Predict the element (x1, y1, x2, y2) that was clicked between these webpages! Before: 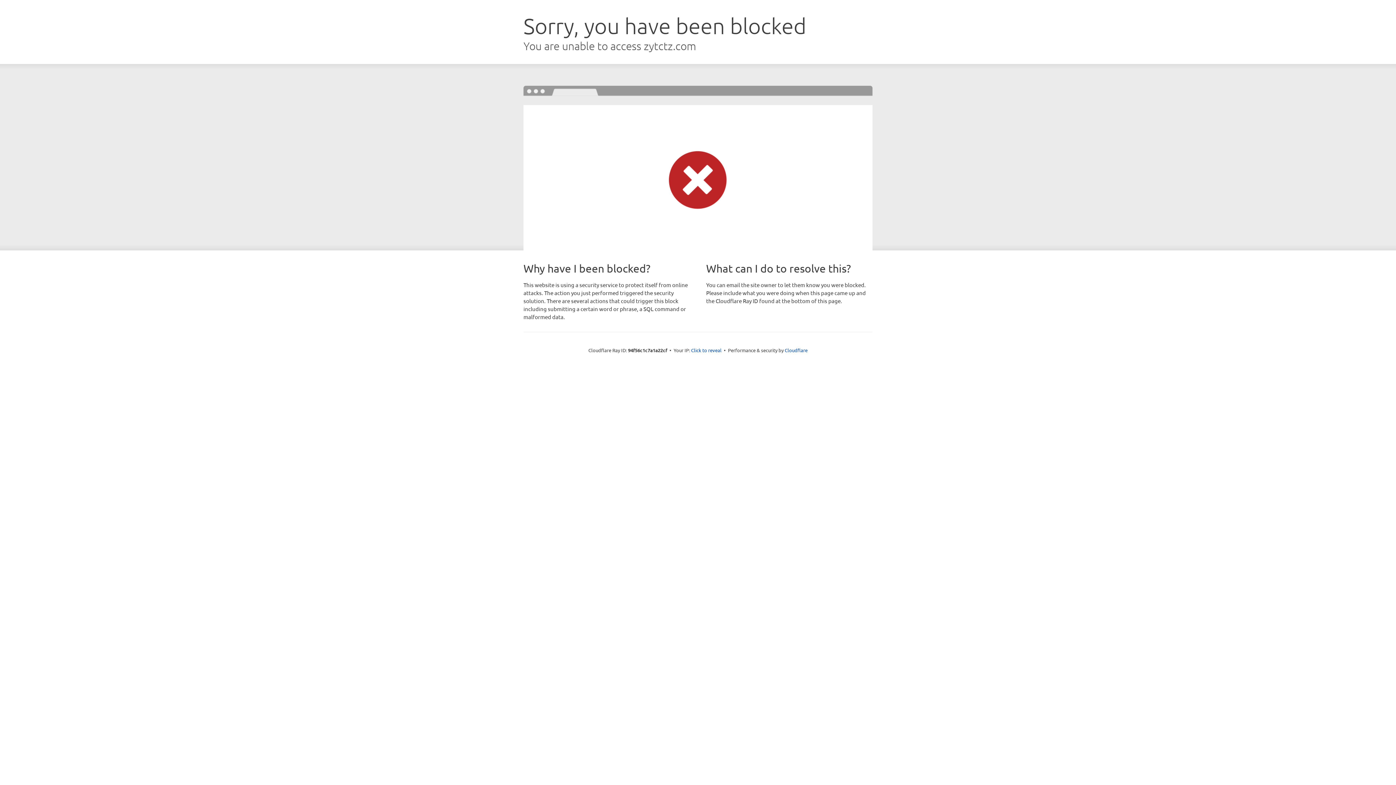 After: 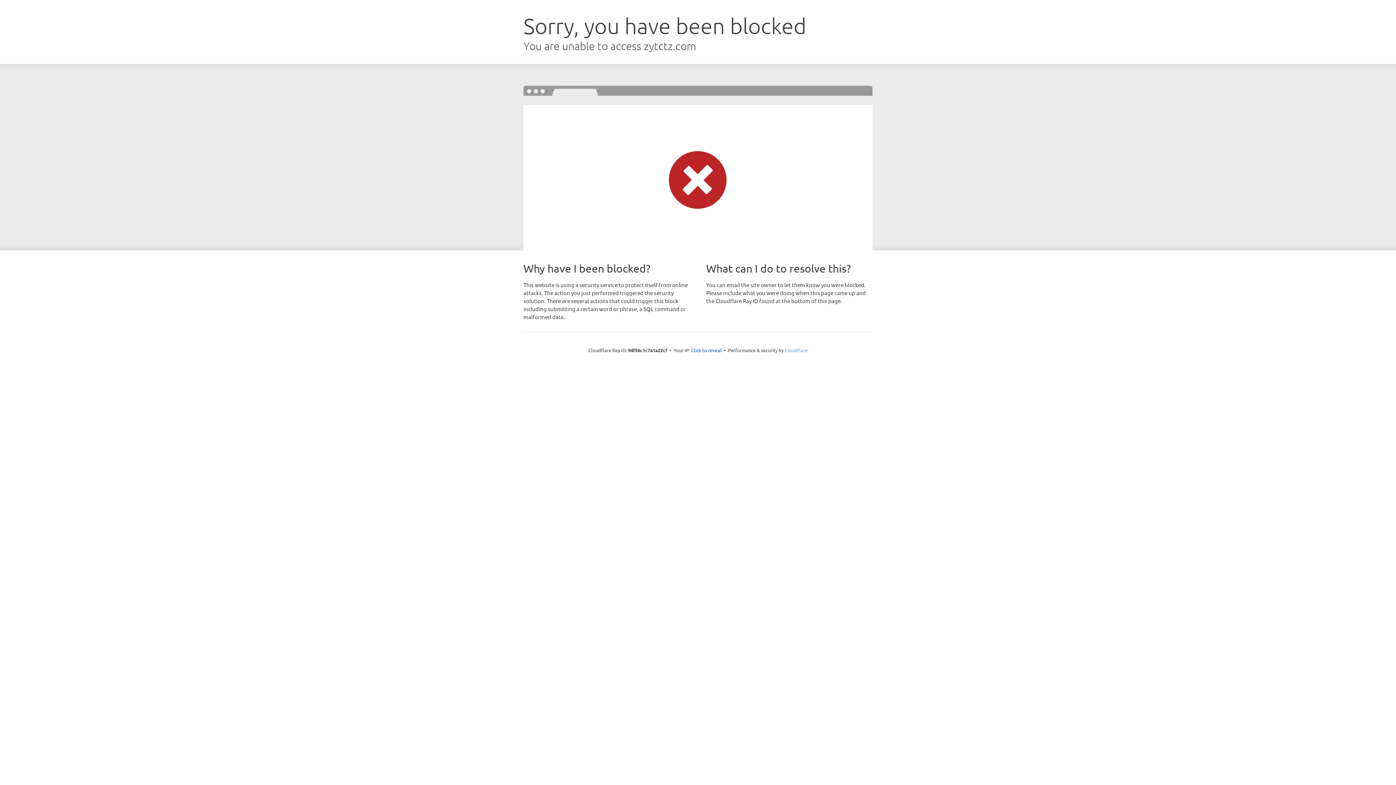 Action: bbox: (784, 347, 807, 353) label: Cloudflare